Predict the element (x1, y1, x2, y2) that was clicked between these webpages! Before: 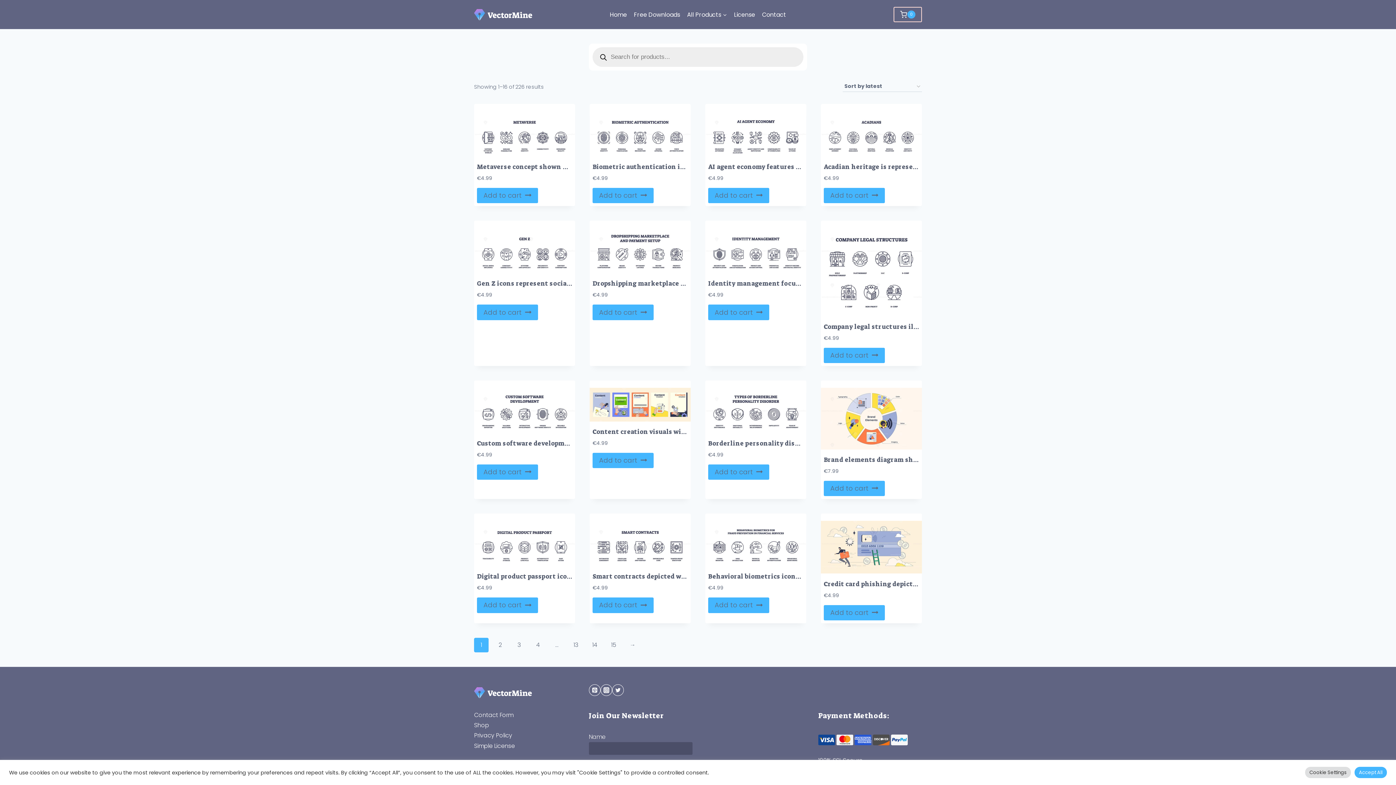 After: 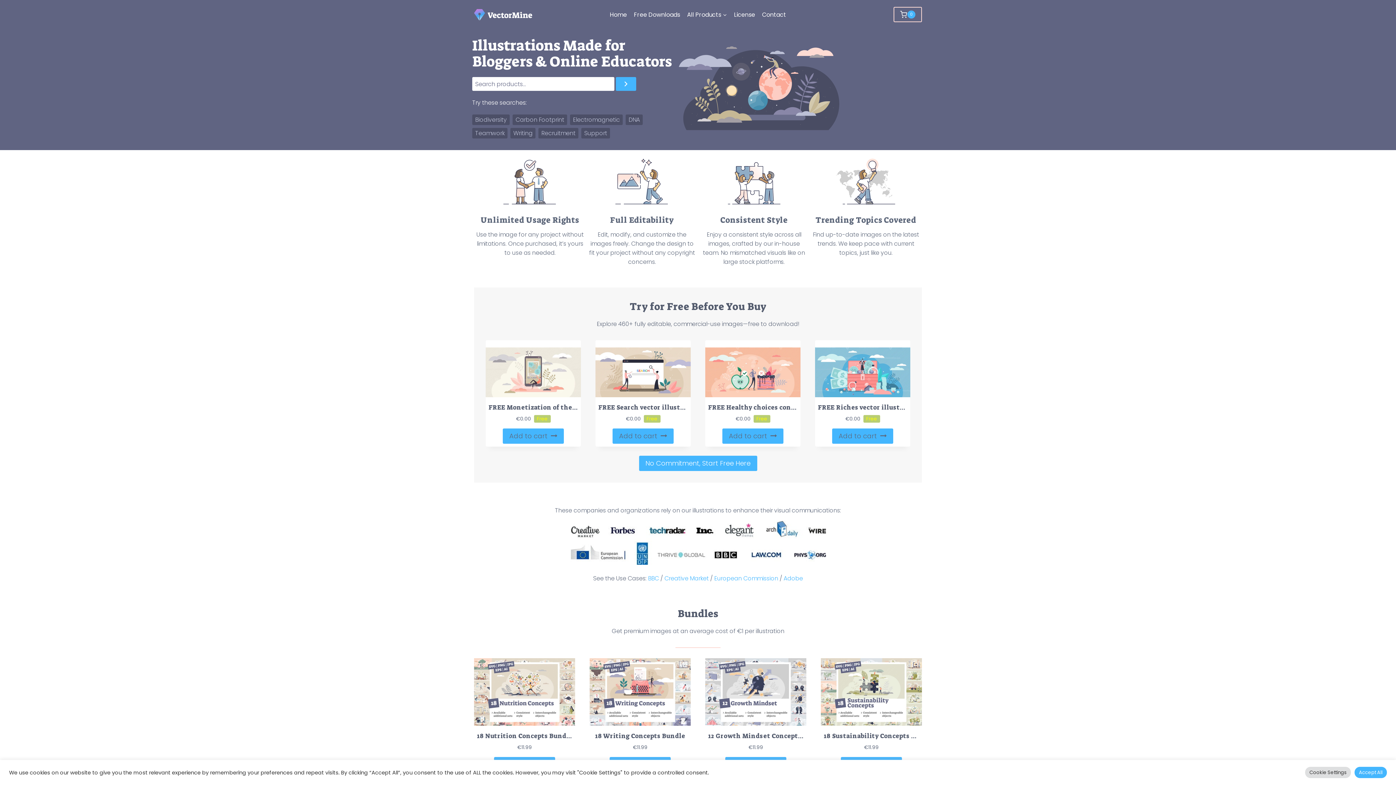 Action: bbox: (474, 8, 532, 20)